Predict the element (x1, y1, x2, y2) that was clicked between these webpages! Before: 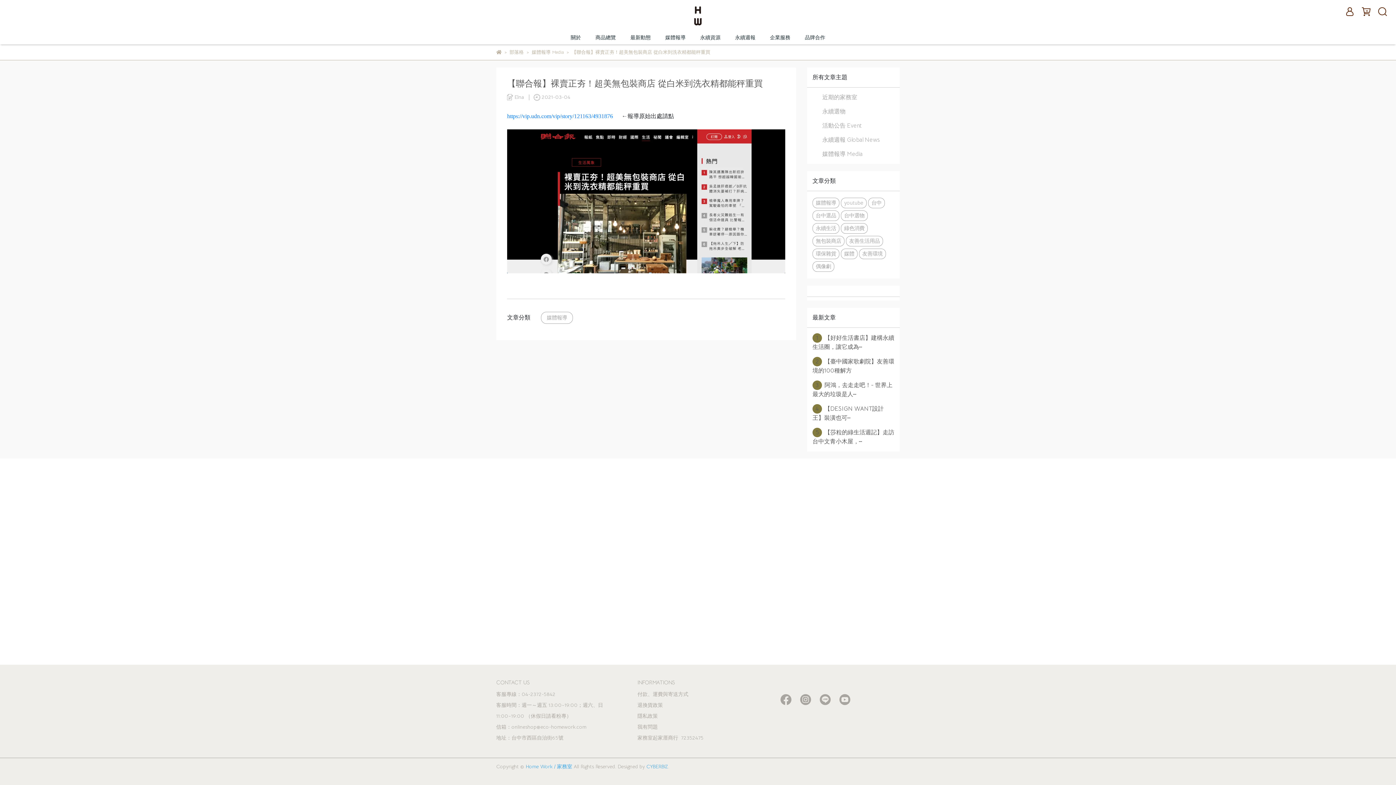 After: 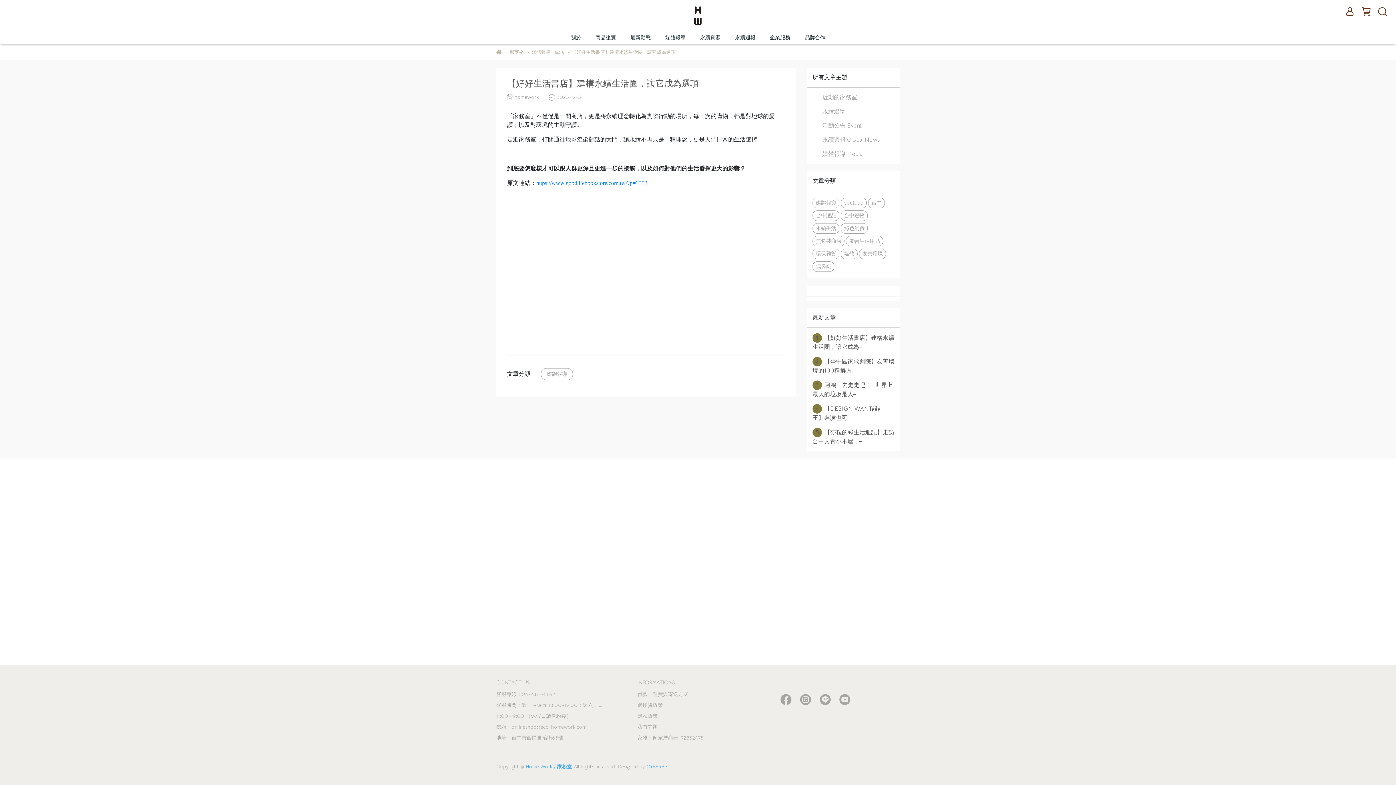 Action: bbox: (812, 333, 894, 351) label: 1 【好好生活書店】建構永續生活圈，讓它成為⋯